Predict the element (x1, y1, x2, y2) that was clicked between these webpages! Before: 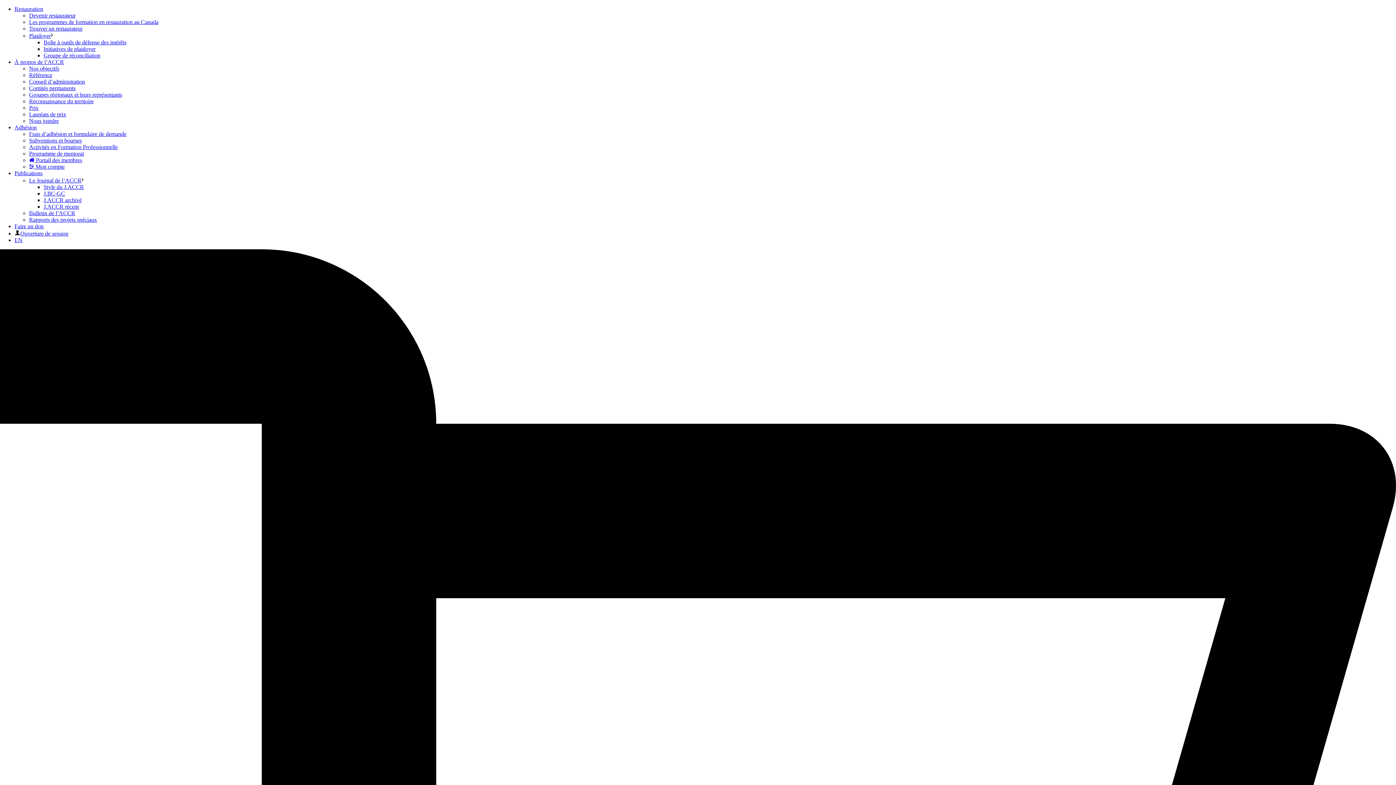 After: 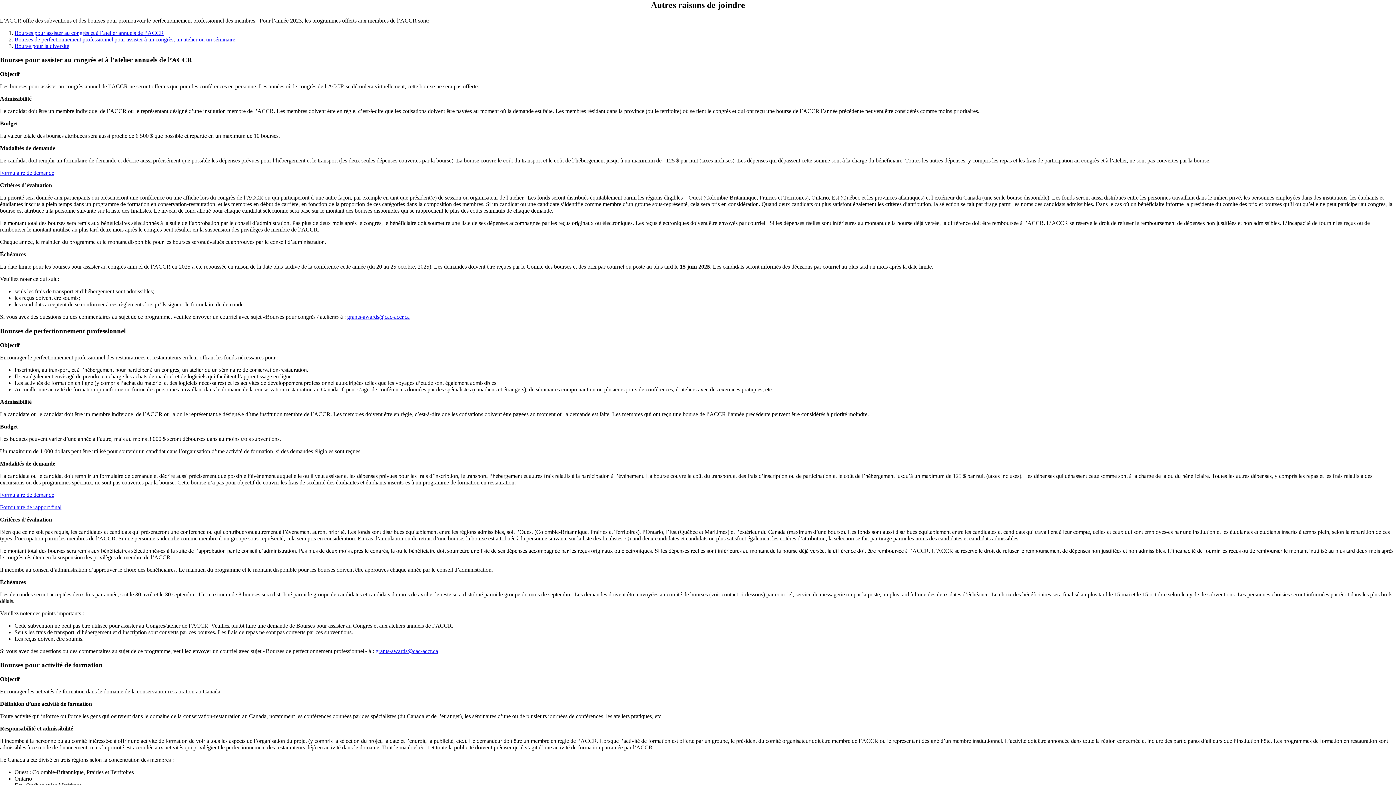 Action: label: Subventions et bourses bbox: (29, 137, 81, 143)